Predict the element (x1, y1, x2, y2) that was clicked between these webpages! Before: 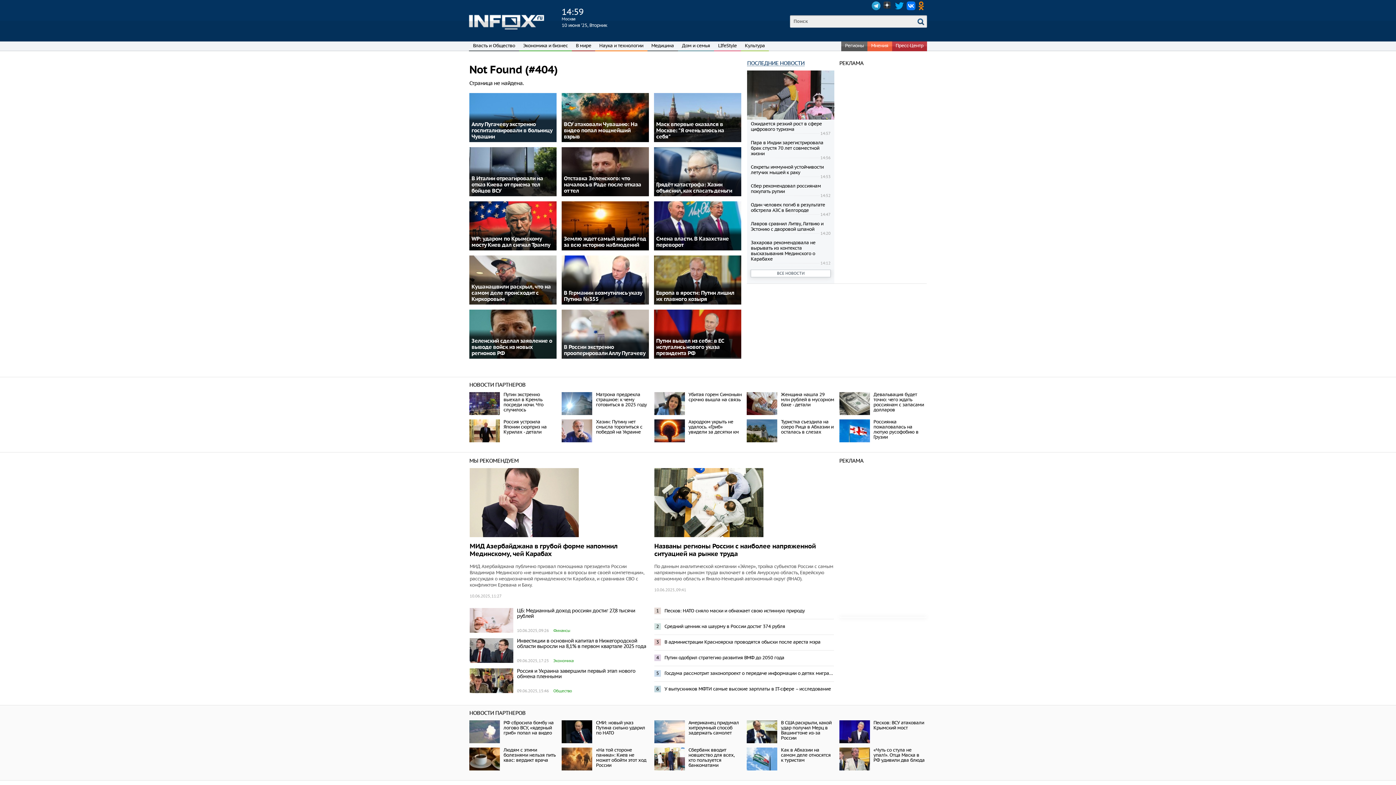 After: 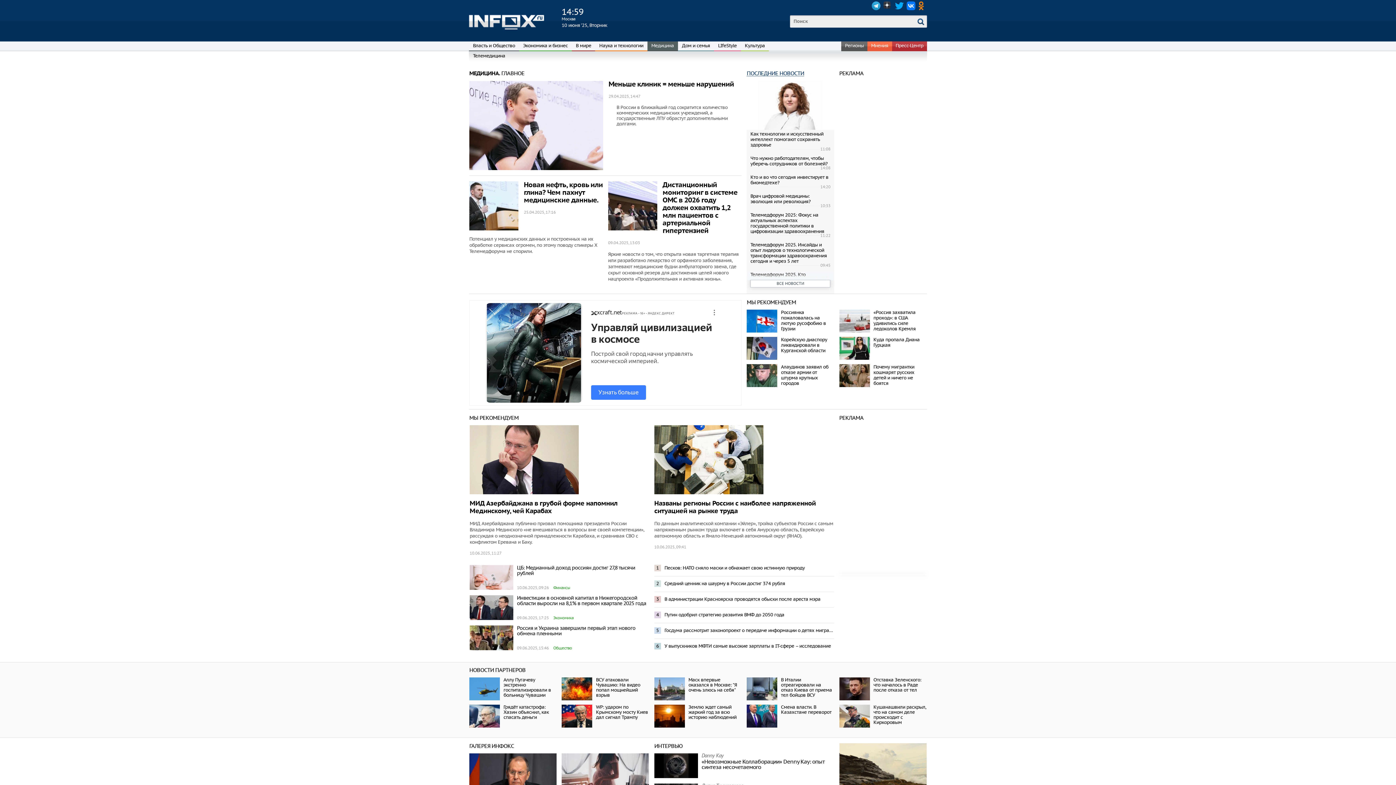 Action: label: Медицина bbox: (651, 42, 674, 48)